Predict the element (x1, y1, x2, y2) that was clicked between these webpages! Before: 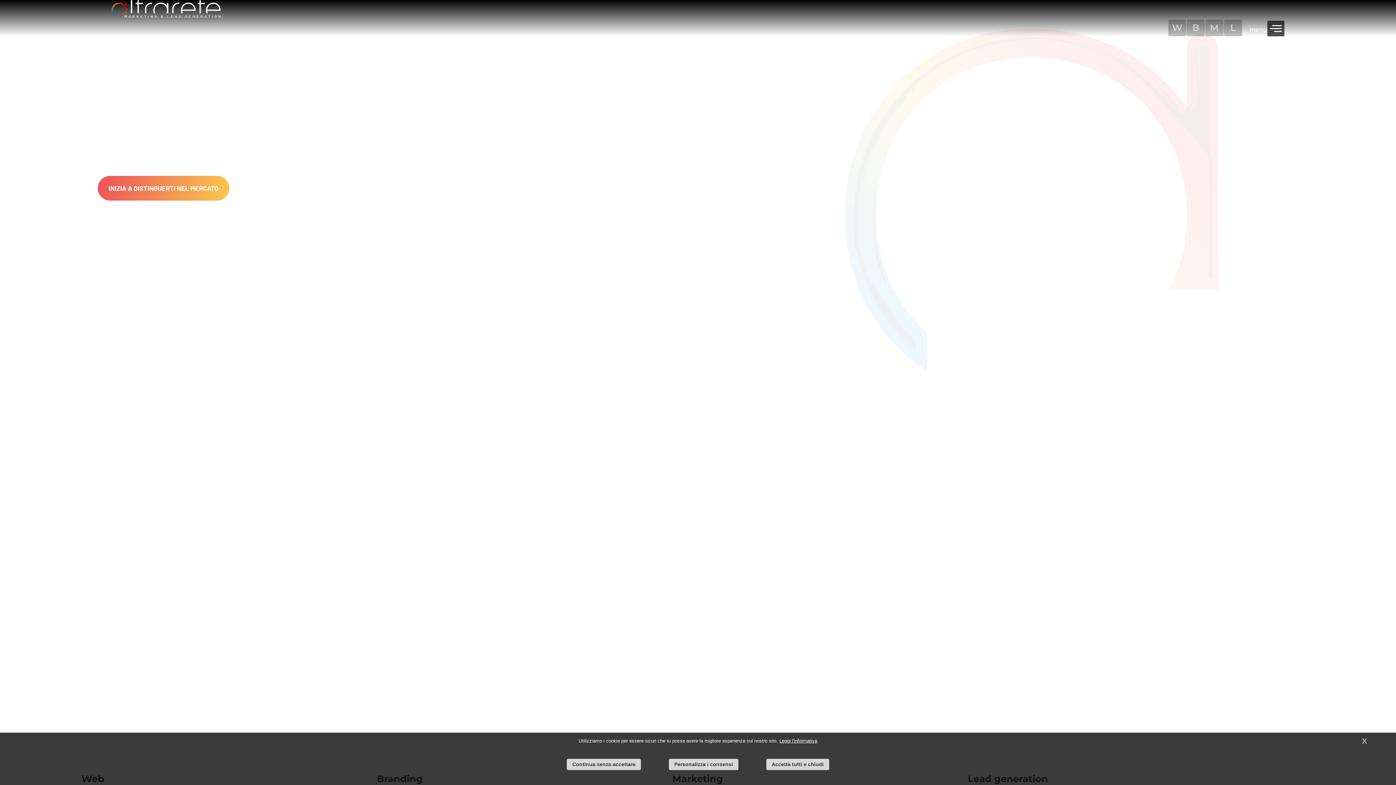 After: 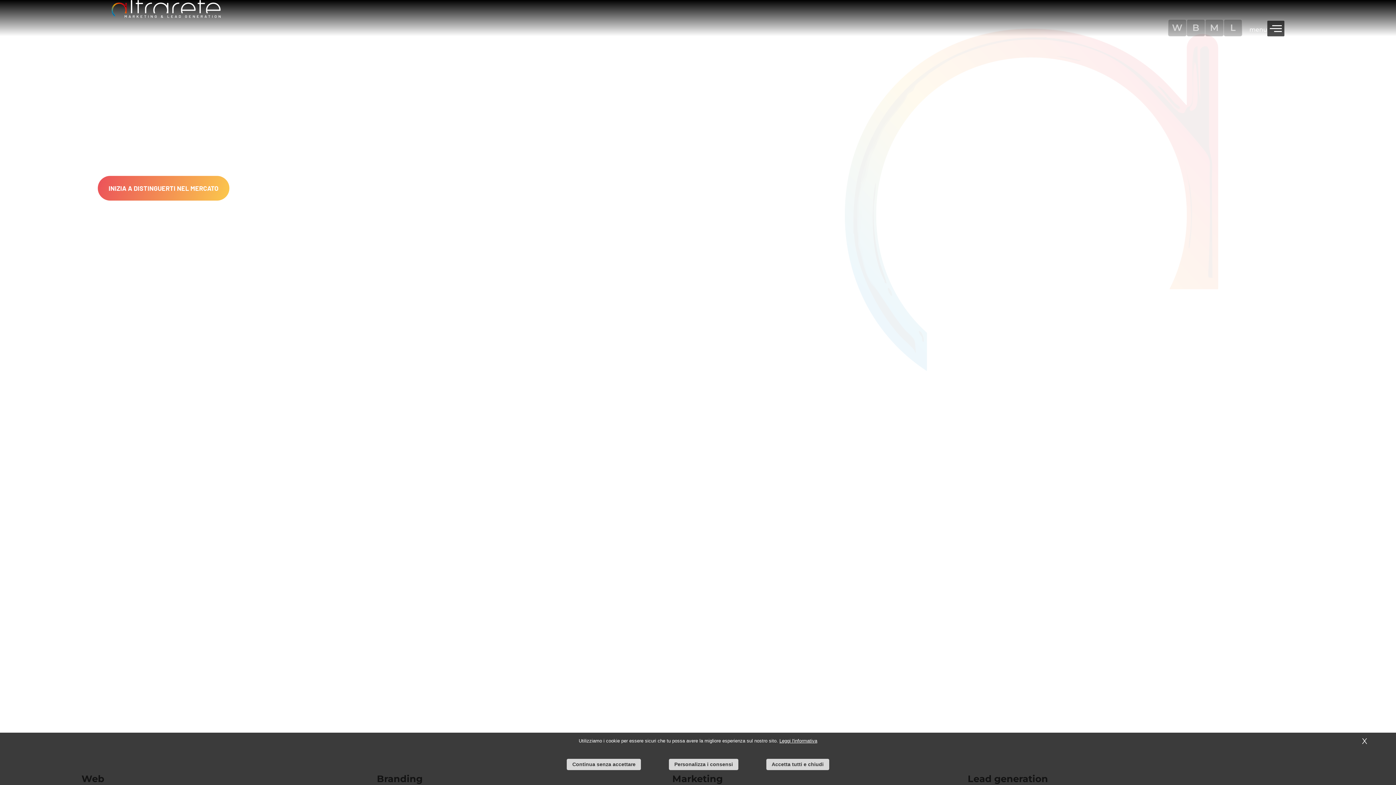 Action: bbox: (111, 0, 220, 17)